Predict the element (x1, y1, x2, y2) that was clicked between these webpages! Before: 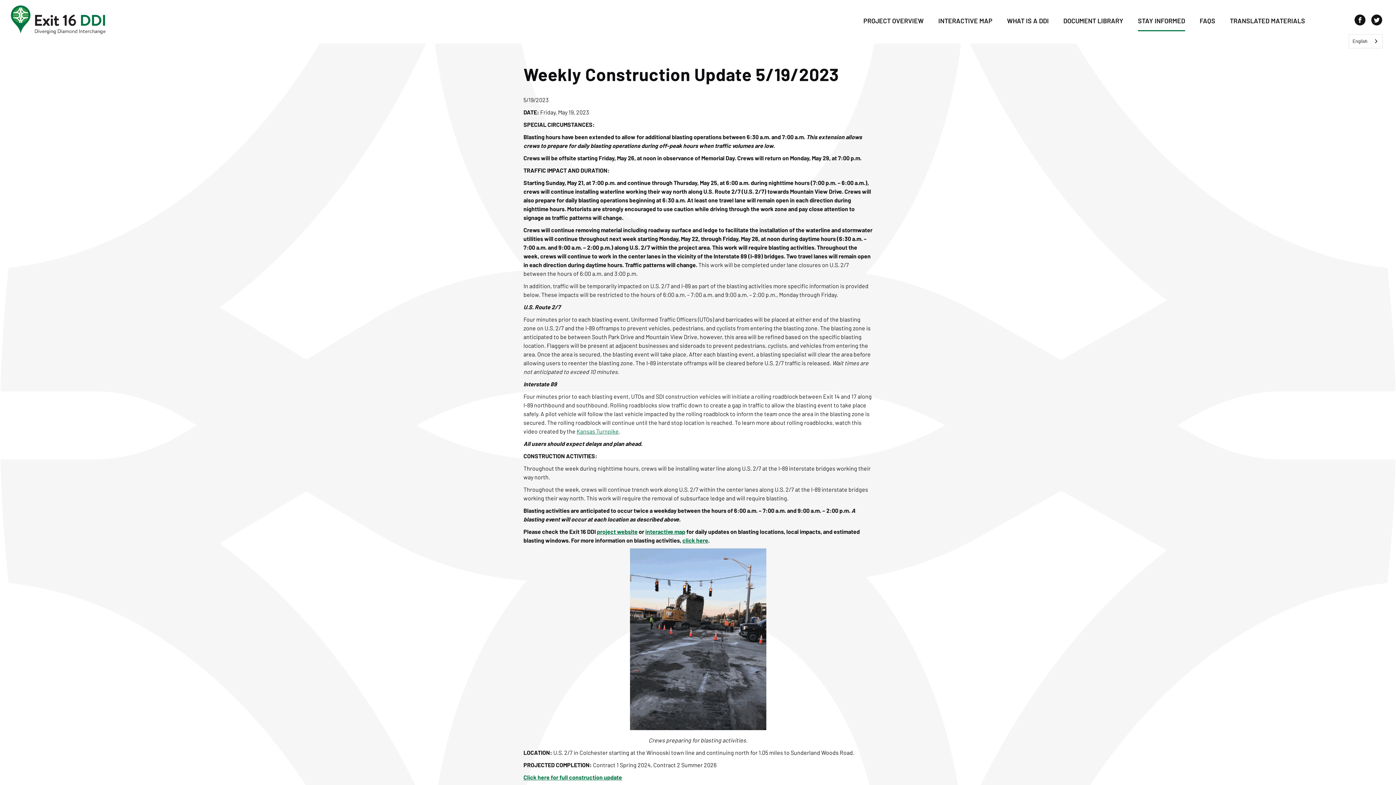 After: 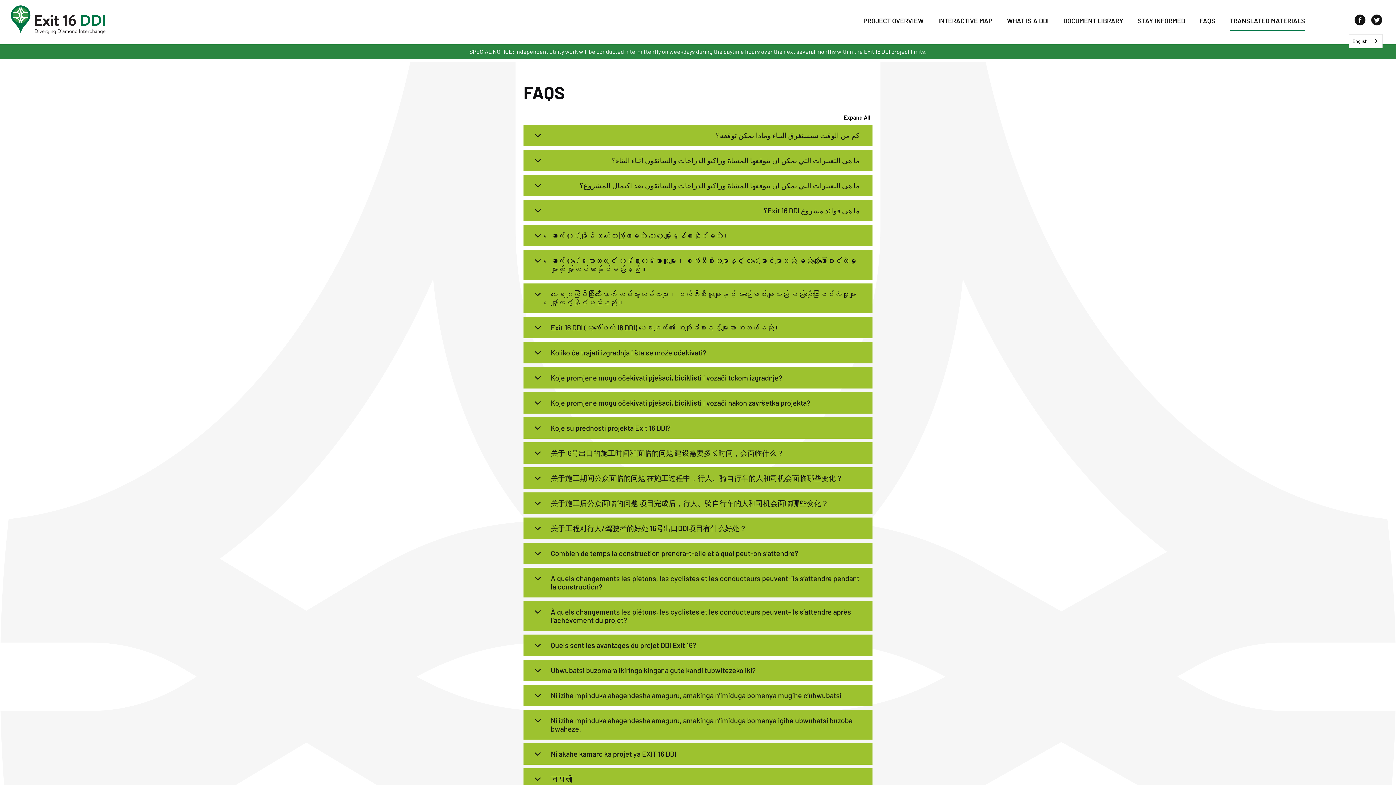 Action: bbox: (1230, 16, 1305, 31) label: TRANSLATED MATERIALS